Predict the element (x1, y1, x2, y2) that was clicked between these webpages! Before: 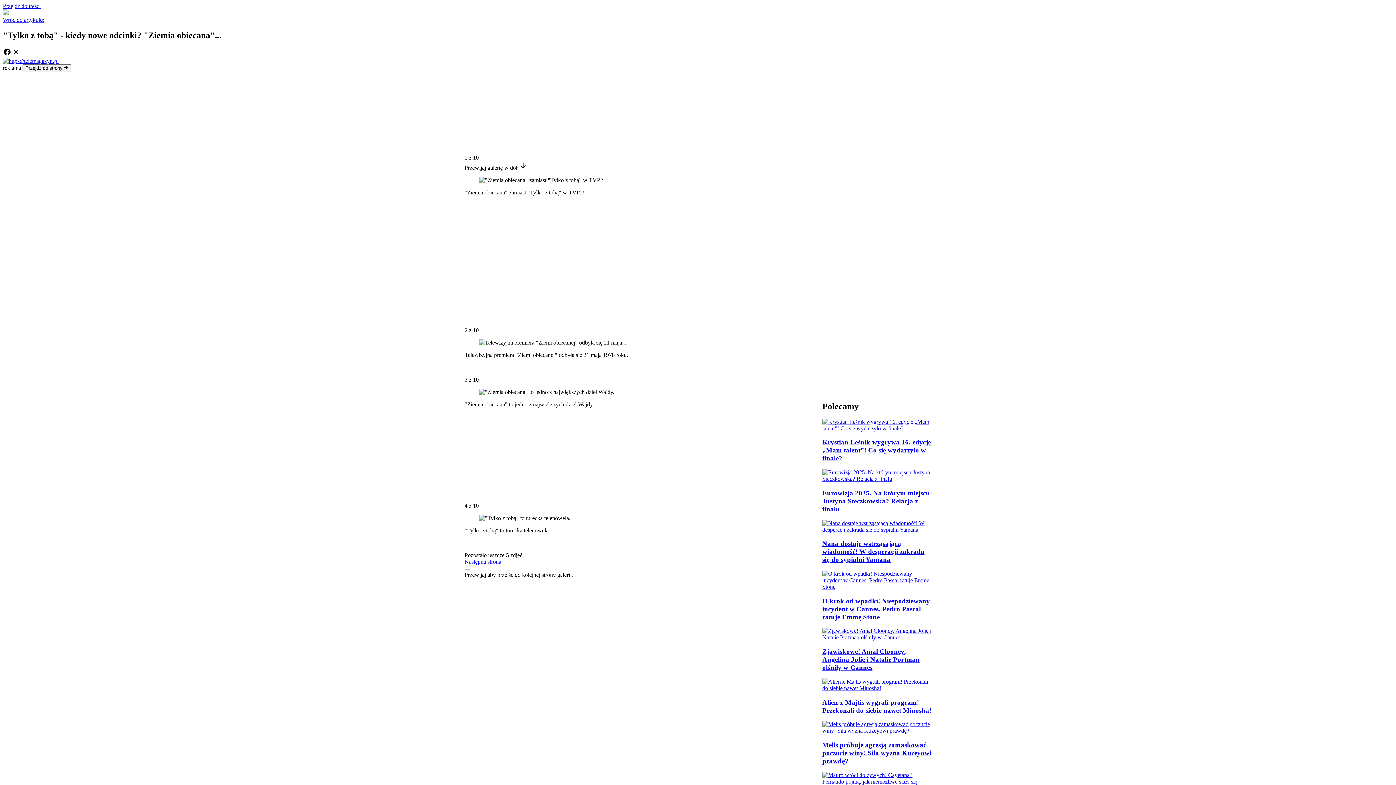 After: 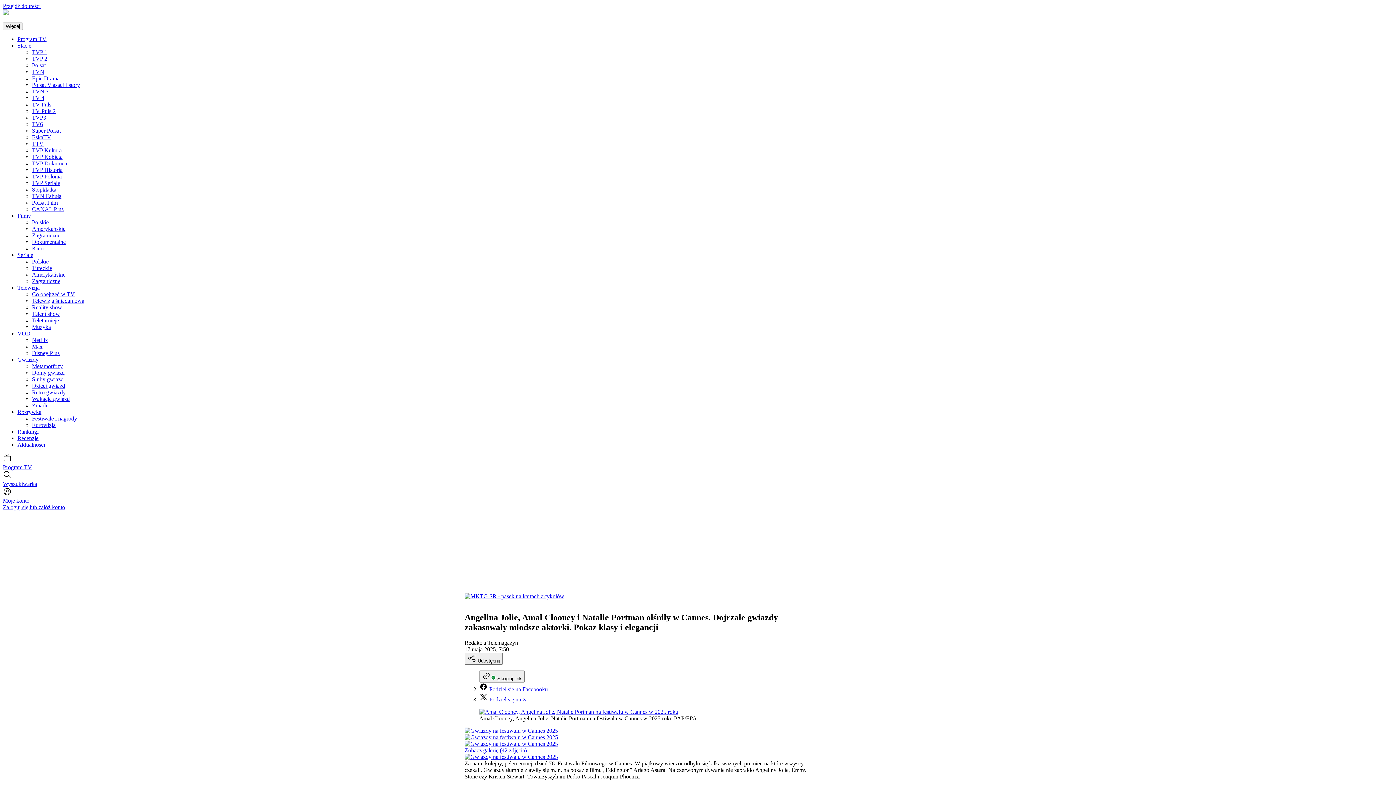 Action: bbox: (822, 628, 931, 641)